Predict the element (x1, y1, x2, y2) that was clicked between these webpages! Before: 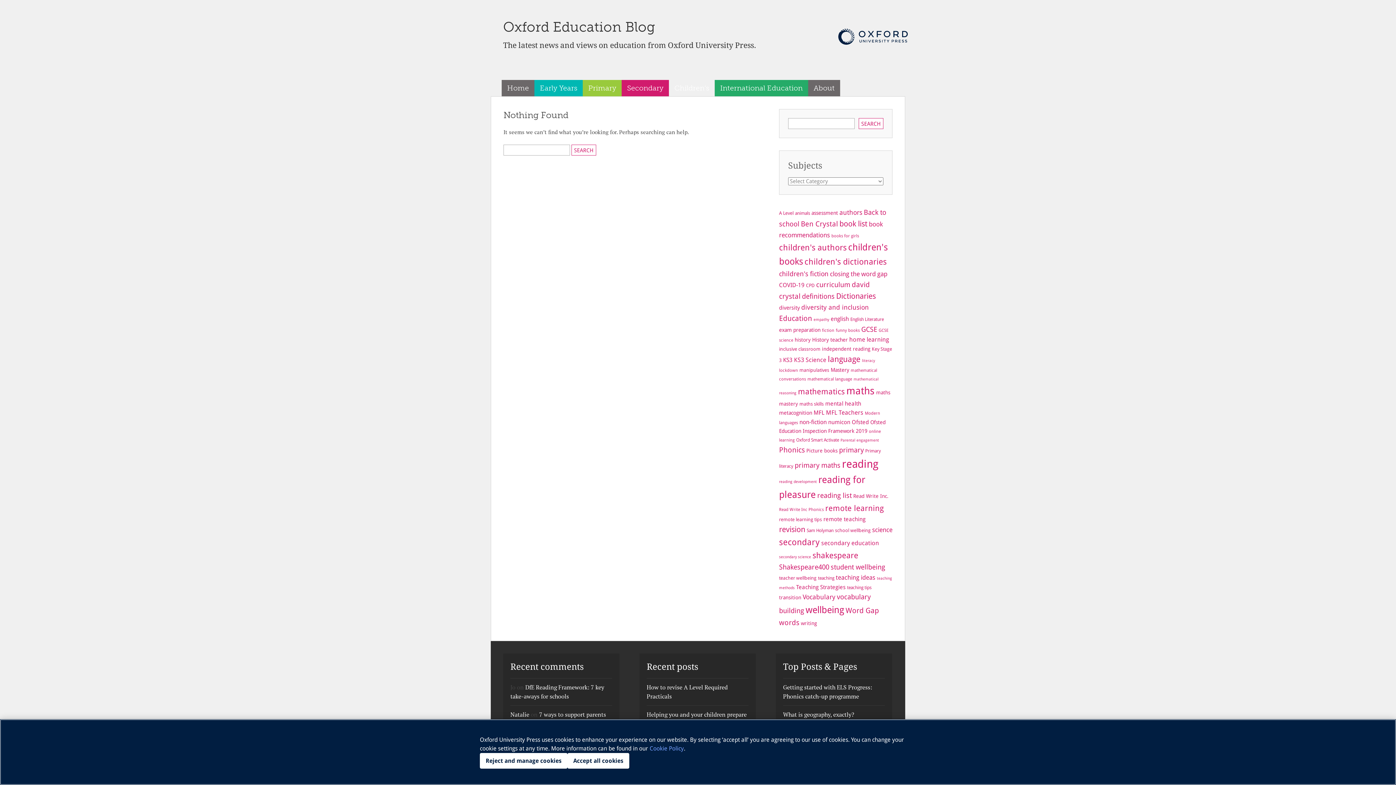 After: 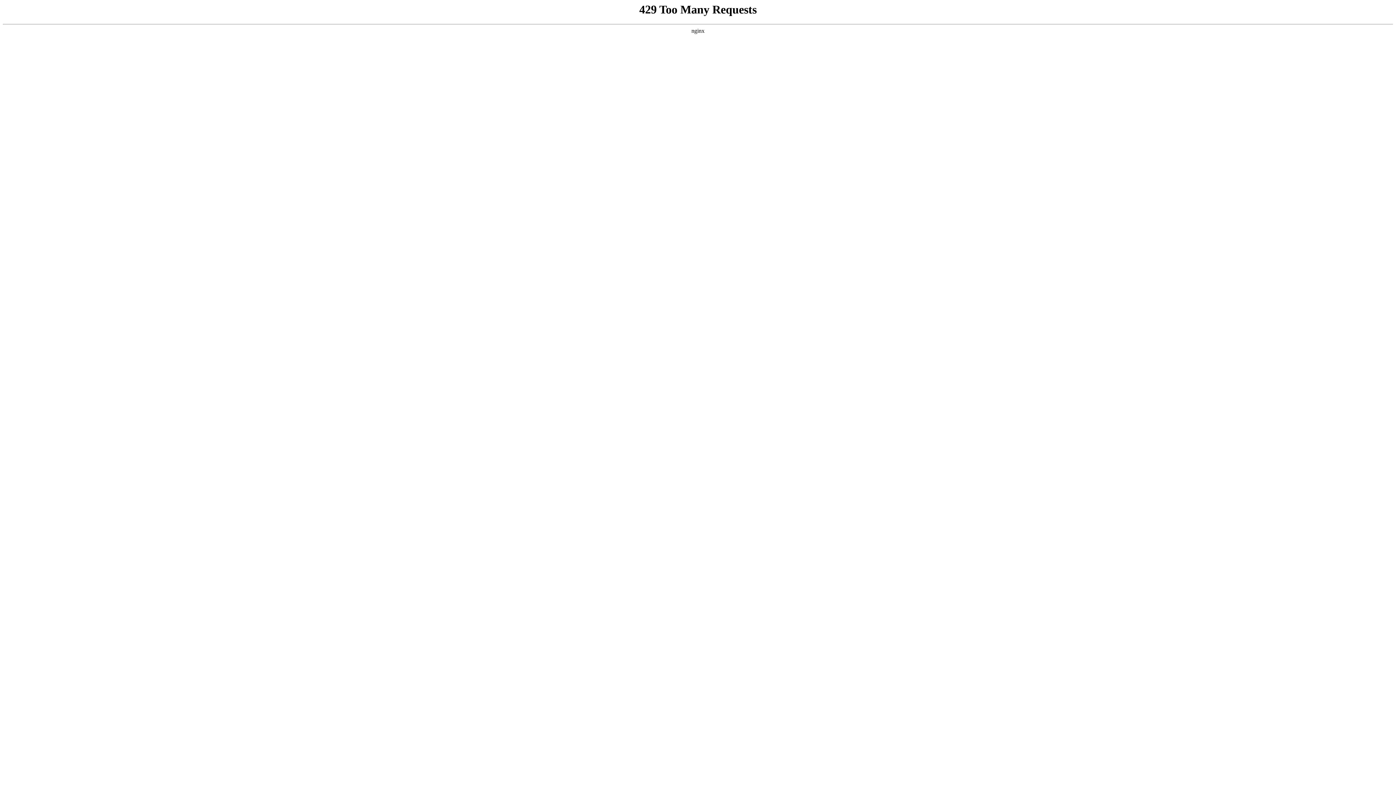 Action: bbox: (835, 528, 870, 533) label: school wellbeing (13 items)